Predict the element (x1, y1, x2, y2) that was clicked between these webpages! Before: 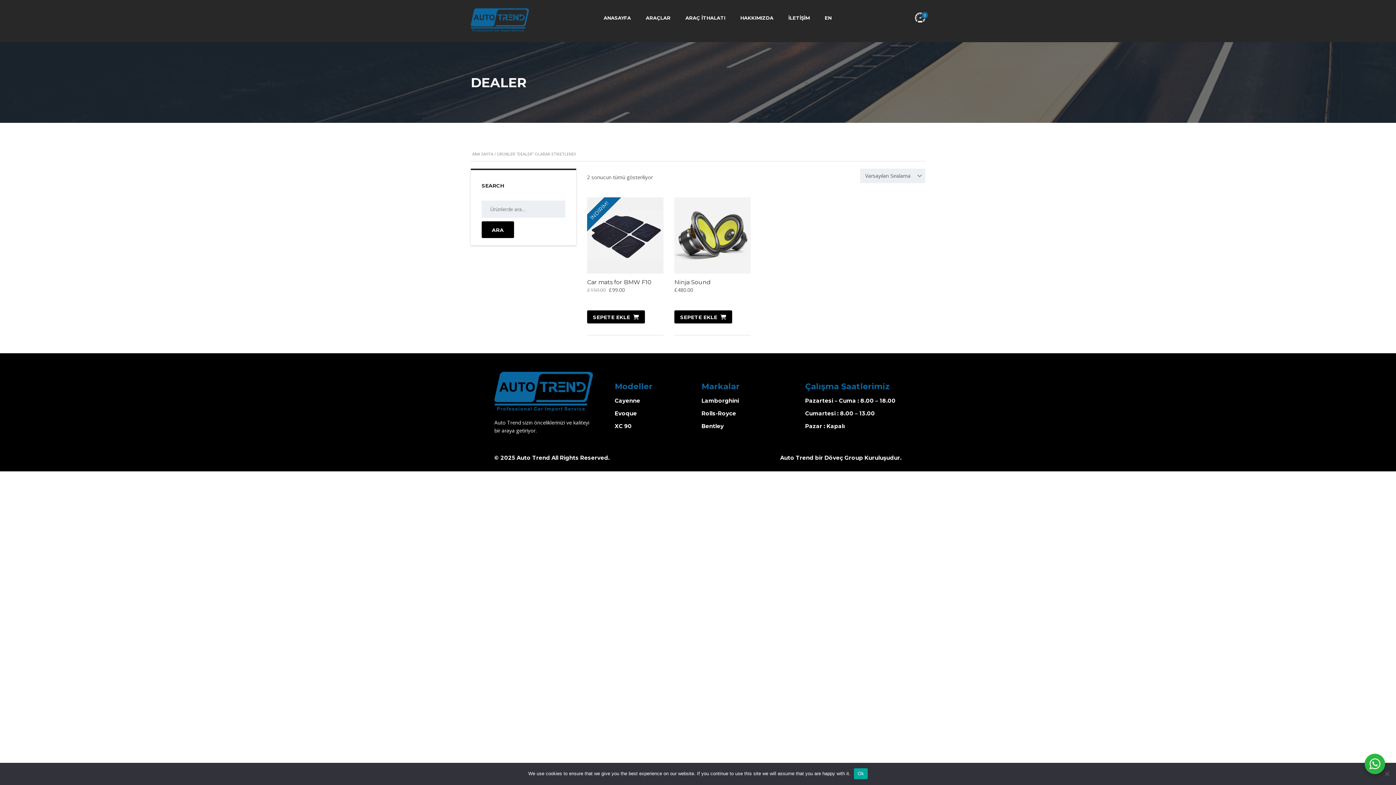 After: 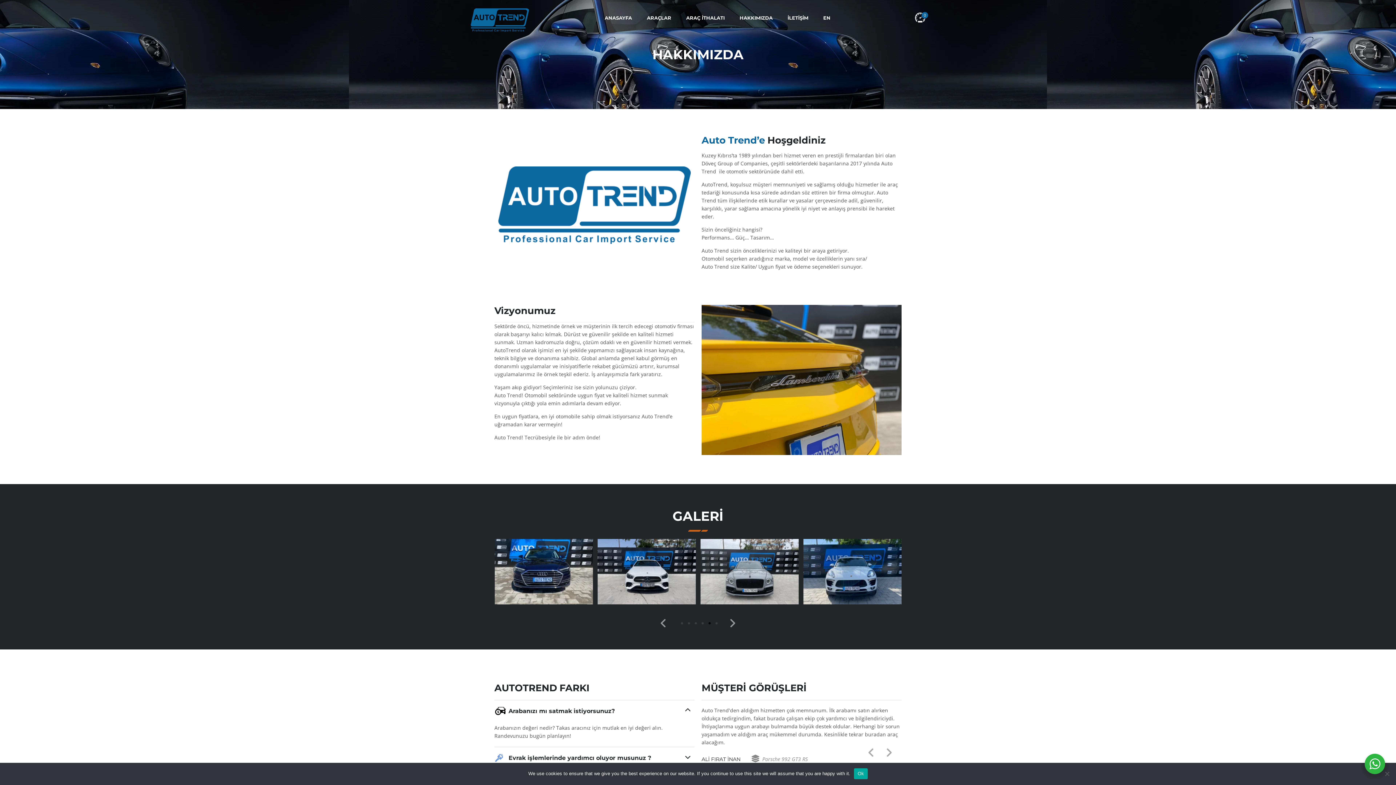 Action: label: HAKKIMIZDA bbox: (740, 14, 773, 20)